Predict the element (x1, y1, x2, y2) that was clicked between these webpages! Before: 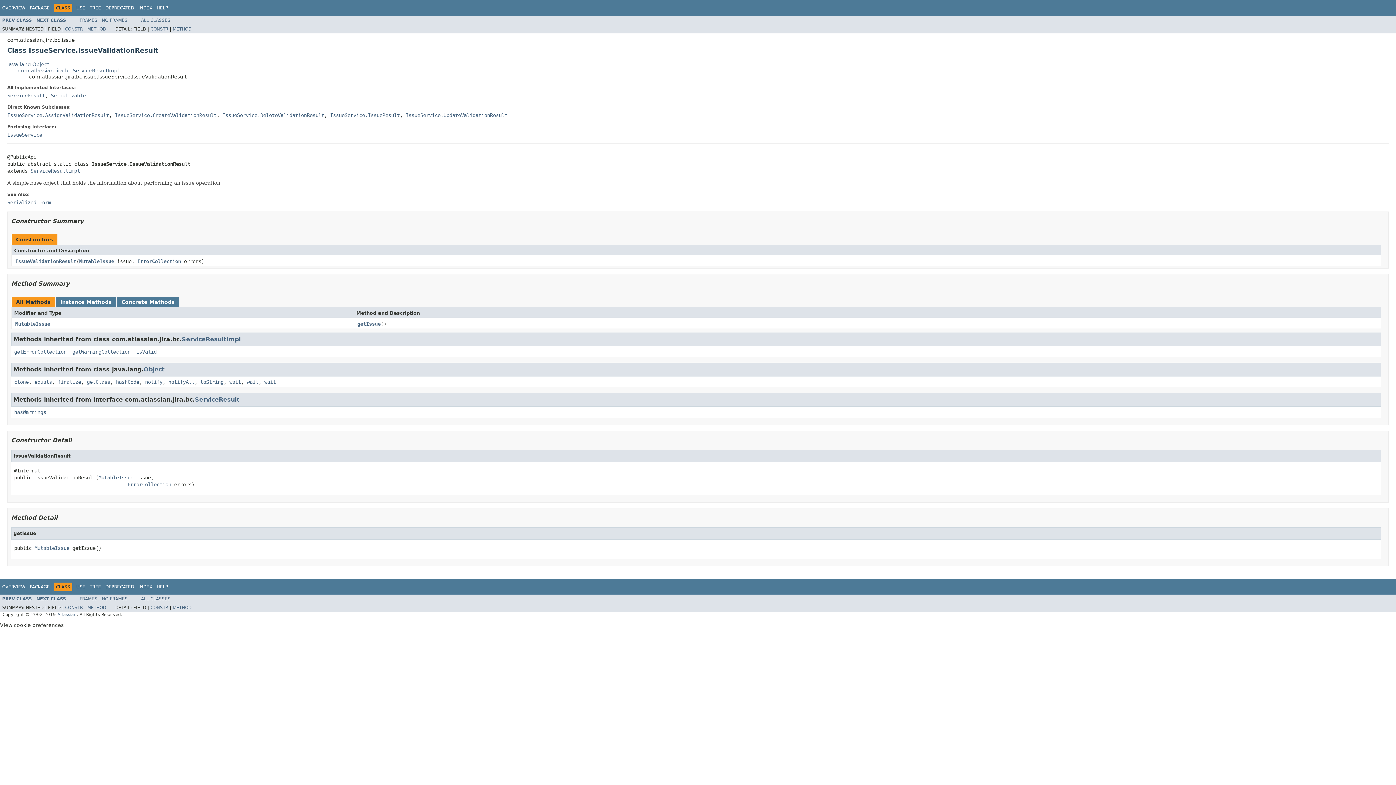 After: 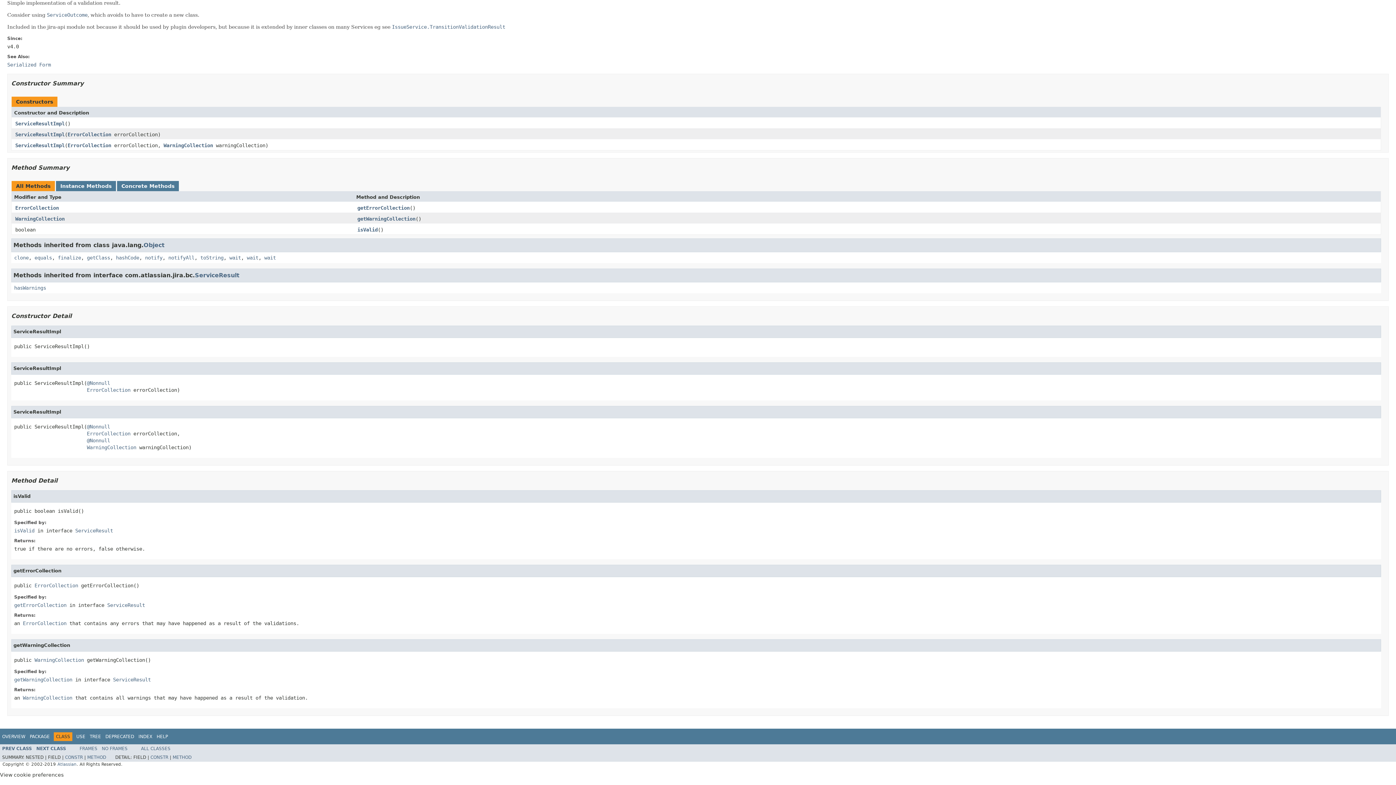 Action: label: getWarningCollection bbox: (72, 348, 130, 354)